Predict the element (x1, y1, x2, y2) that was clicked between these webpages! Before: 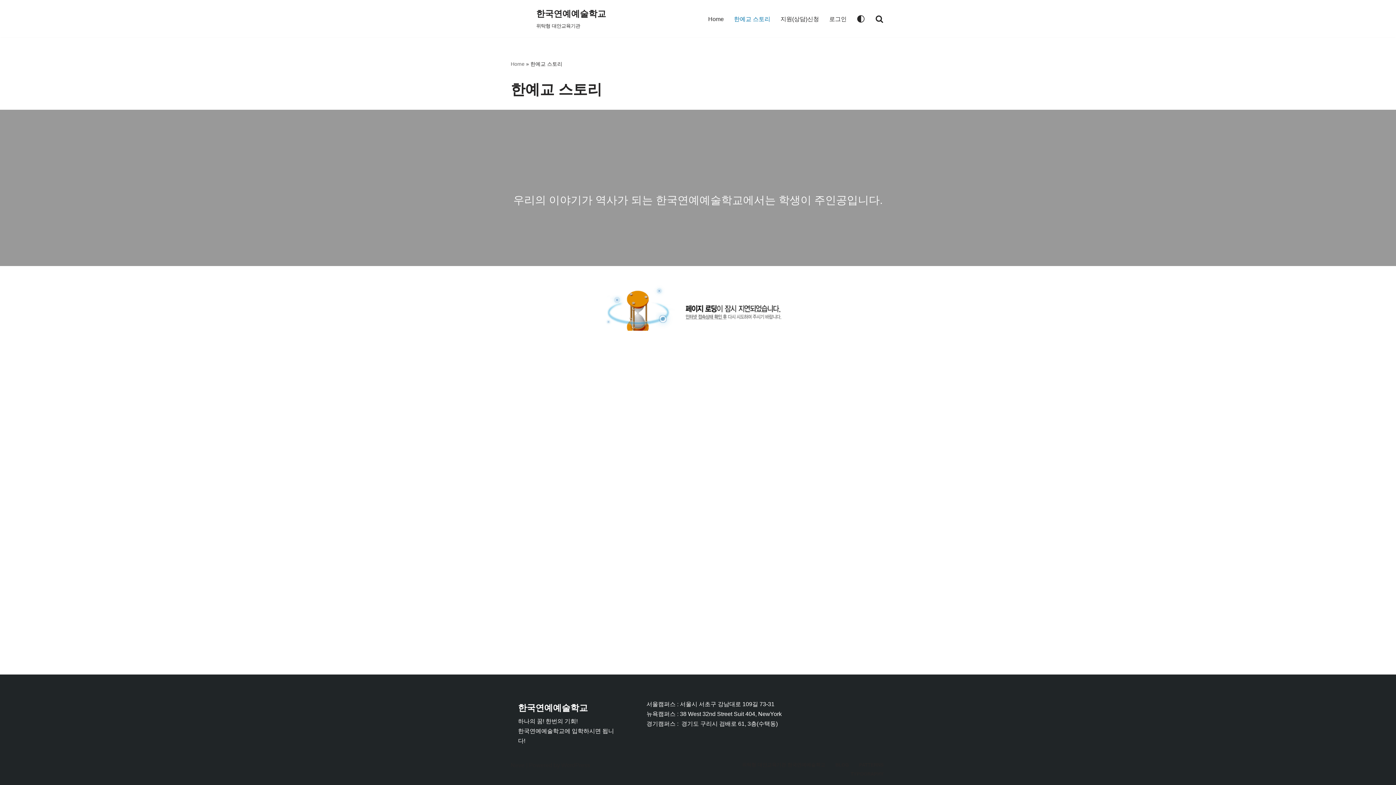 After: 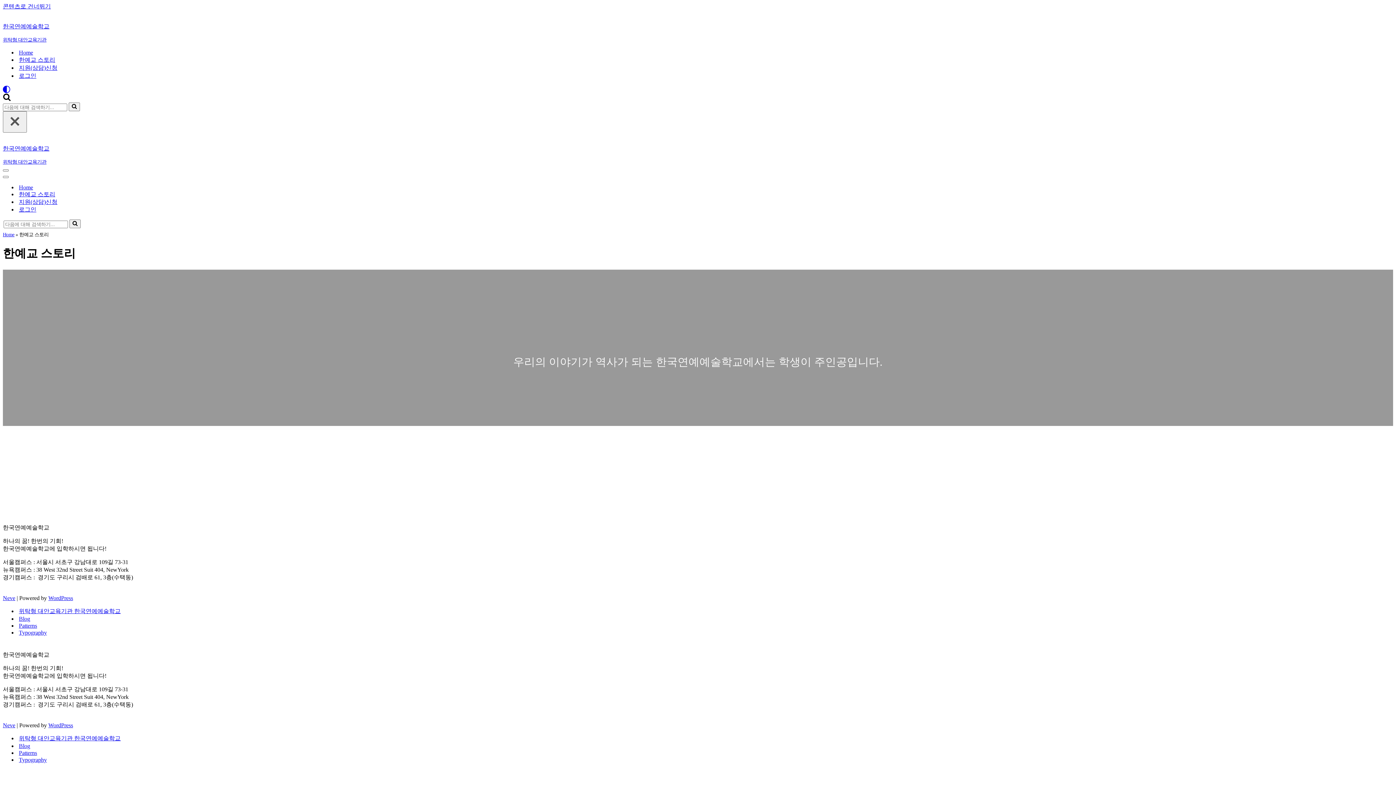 Action: bbox: (734, 14, 770, 23) label: 한예교 스토리